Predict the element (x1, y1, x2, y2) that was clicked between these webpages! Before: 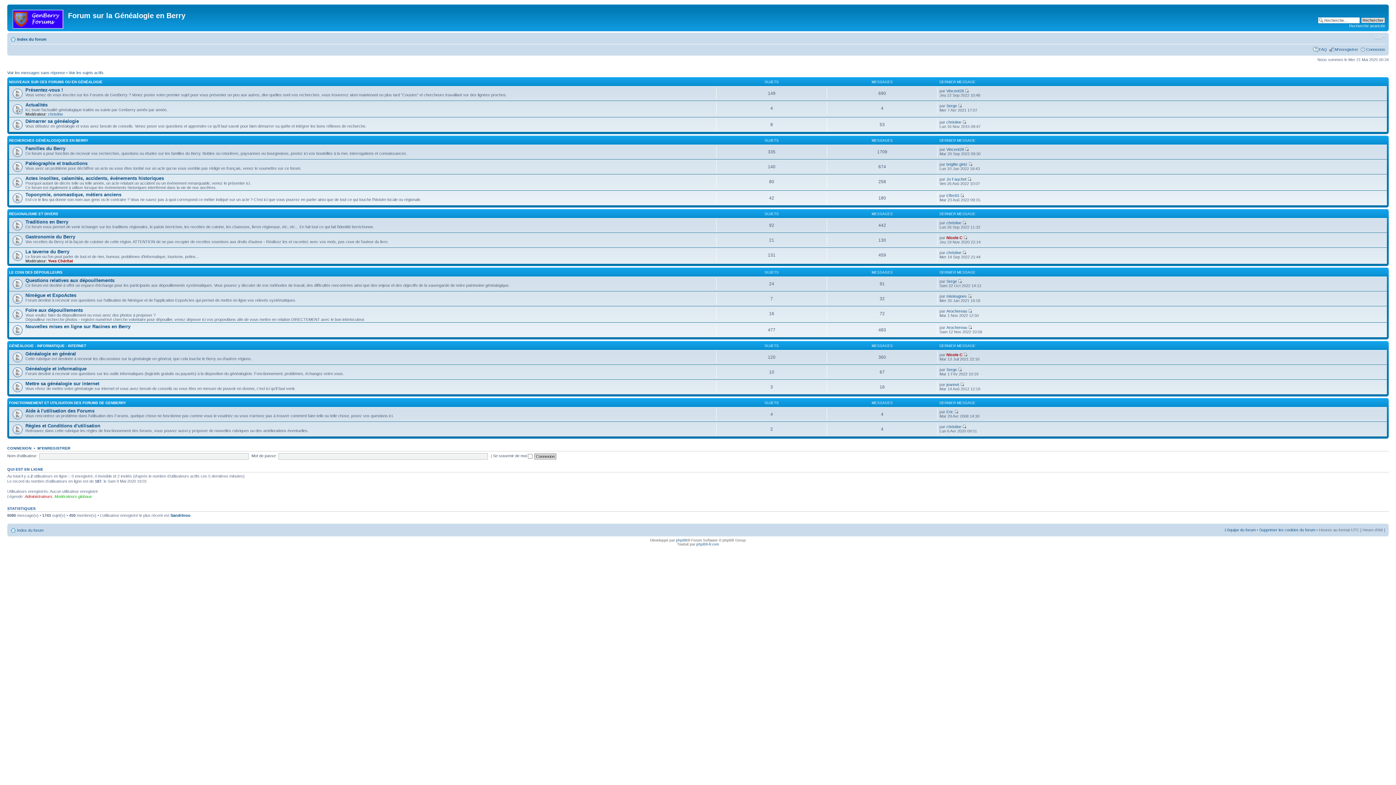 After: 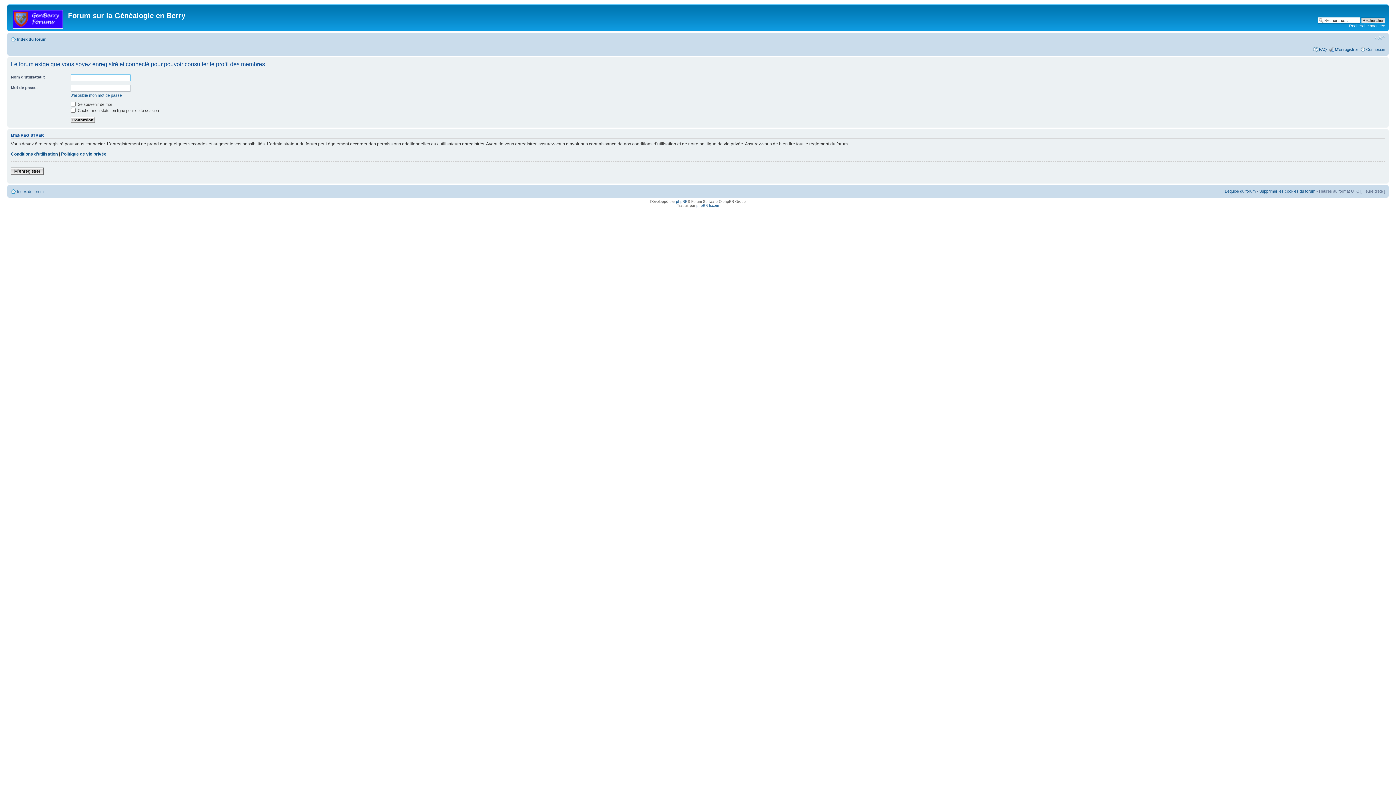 Action: bbox: (170, 513, 190, 517) label: Sandrinou